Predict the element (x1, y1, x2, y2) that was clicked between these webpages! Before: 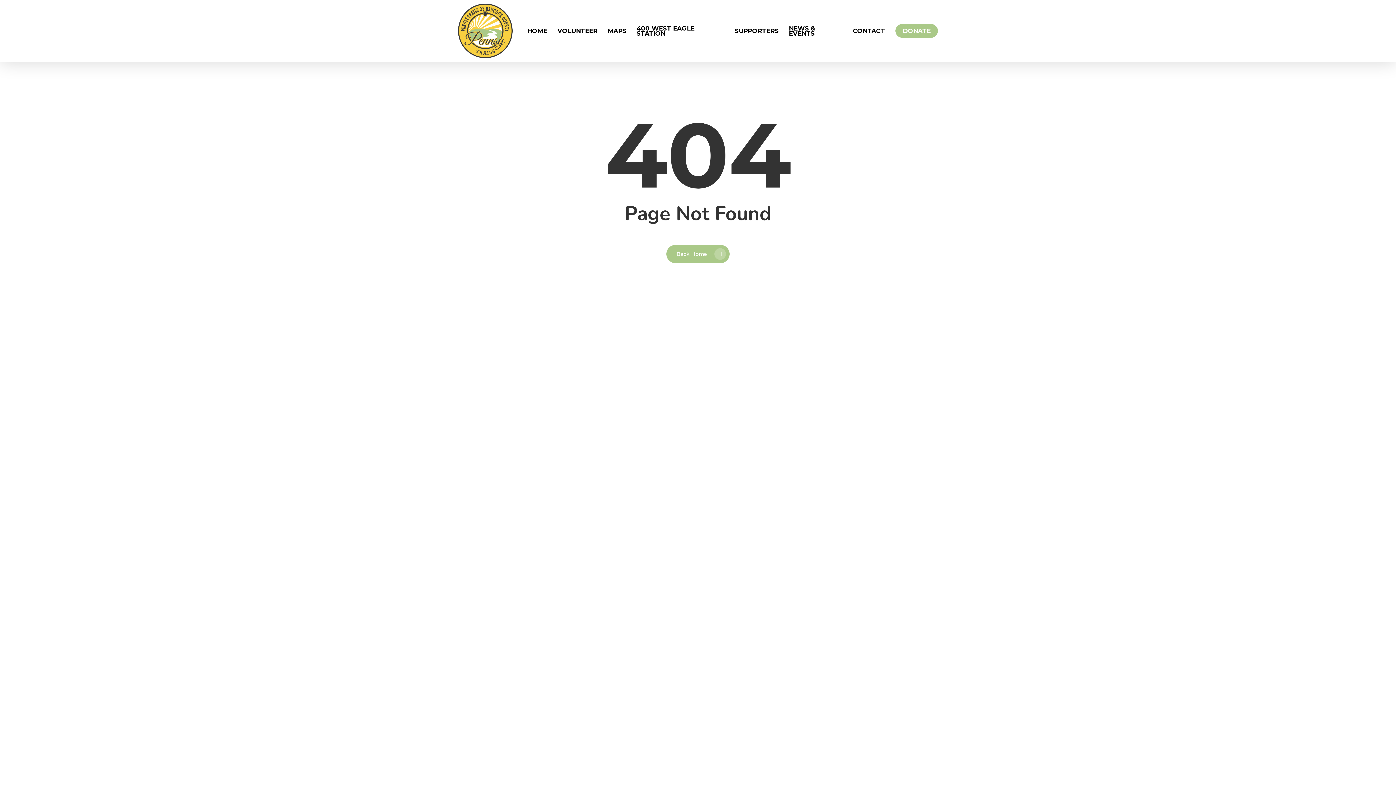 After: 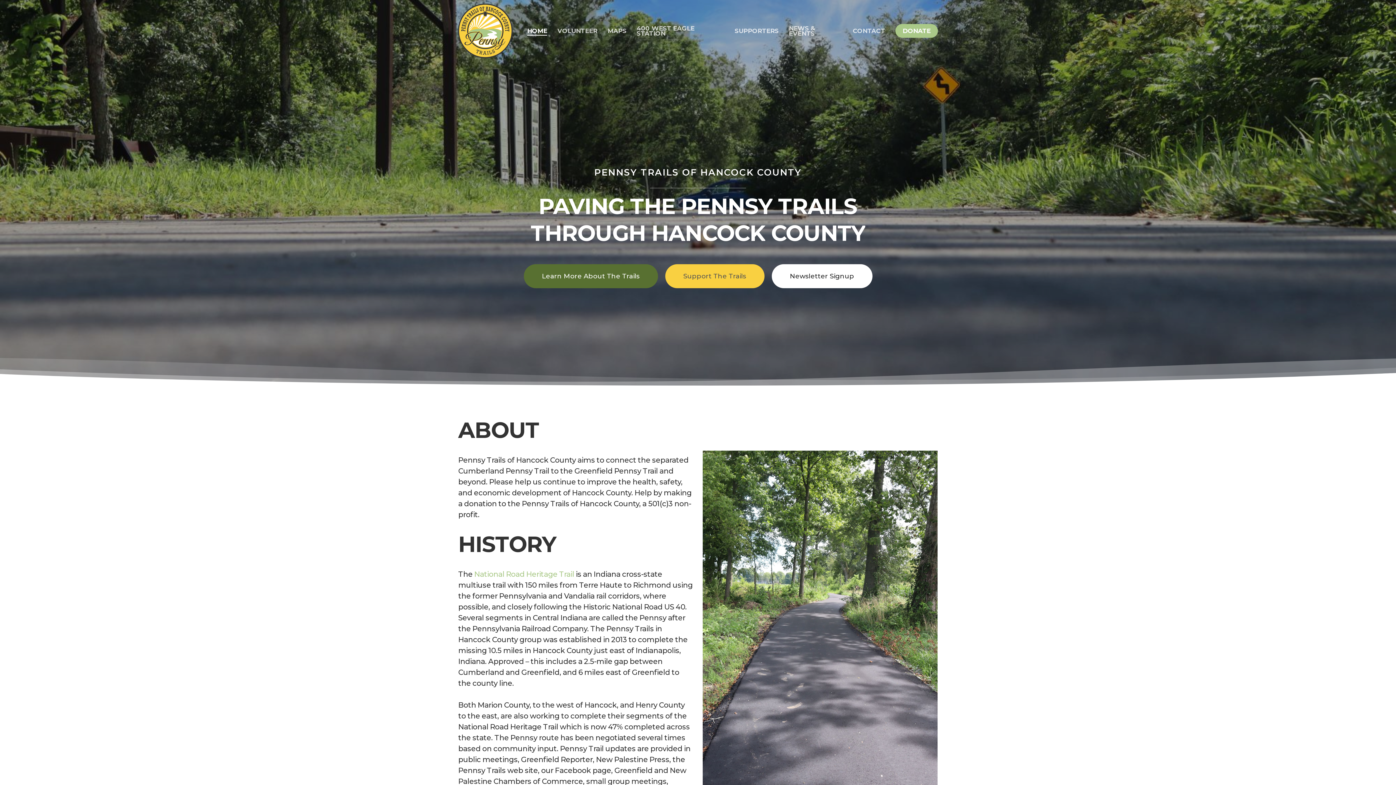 Action: bbox: (666, 245, 729, 263) label: Back Home